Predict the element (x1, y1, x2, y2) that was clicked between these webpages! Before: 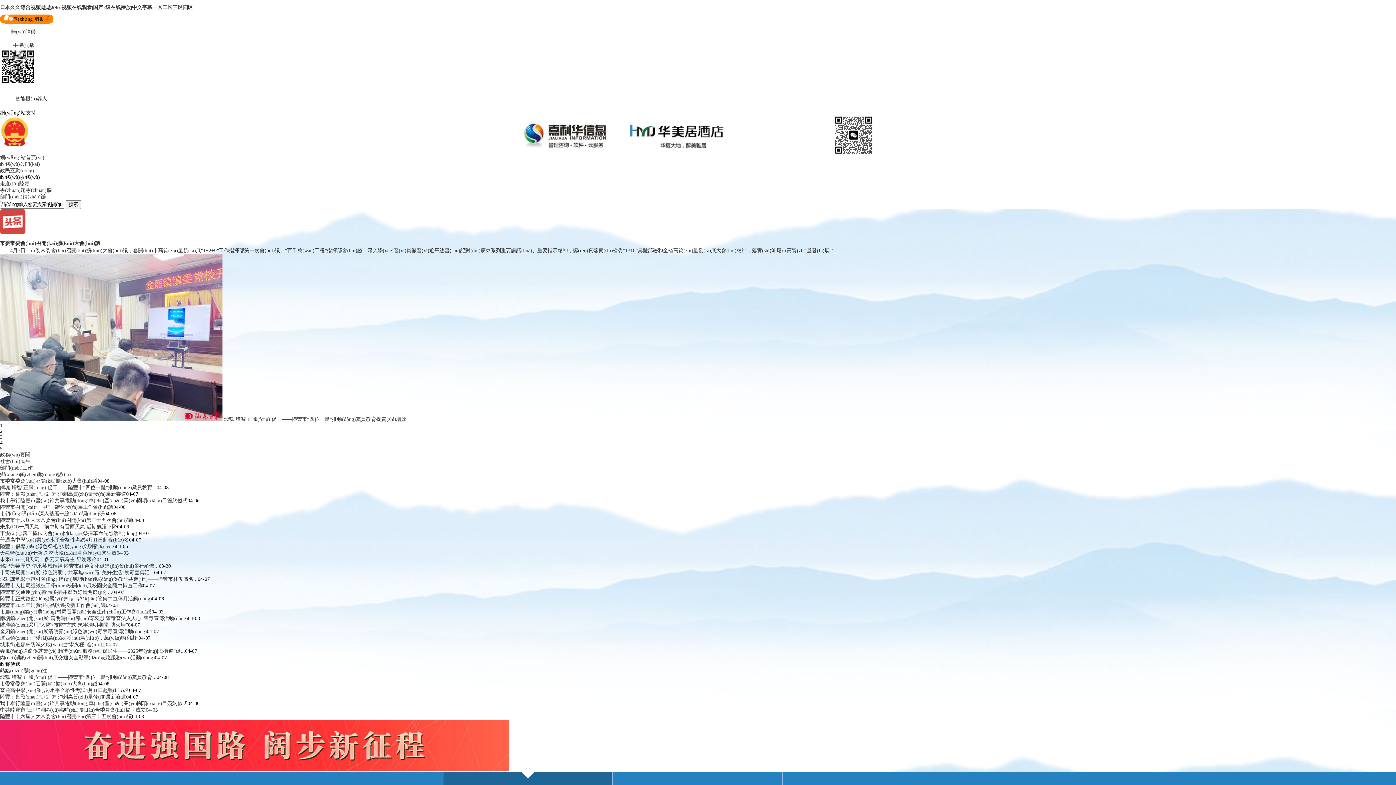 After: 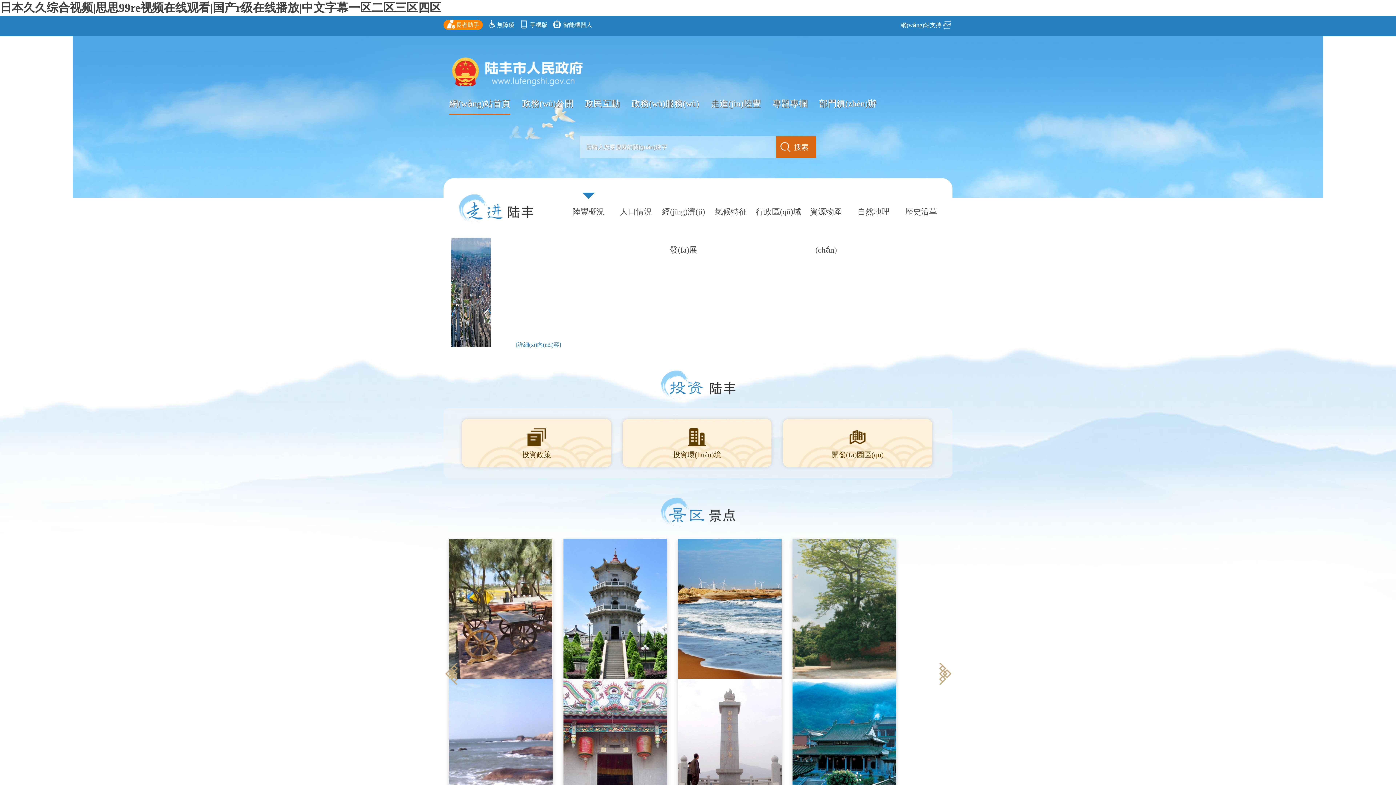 Action: label: 走進(jìn)陸豐 bbox: (0, 181, 29, 186)